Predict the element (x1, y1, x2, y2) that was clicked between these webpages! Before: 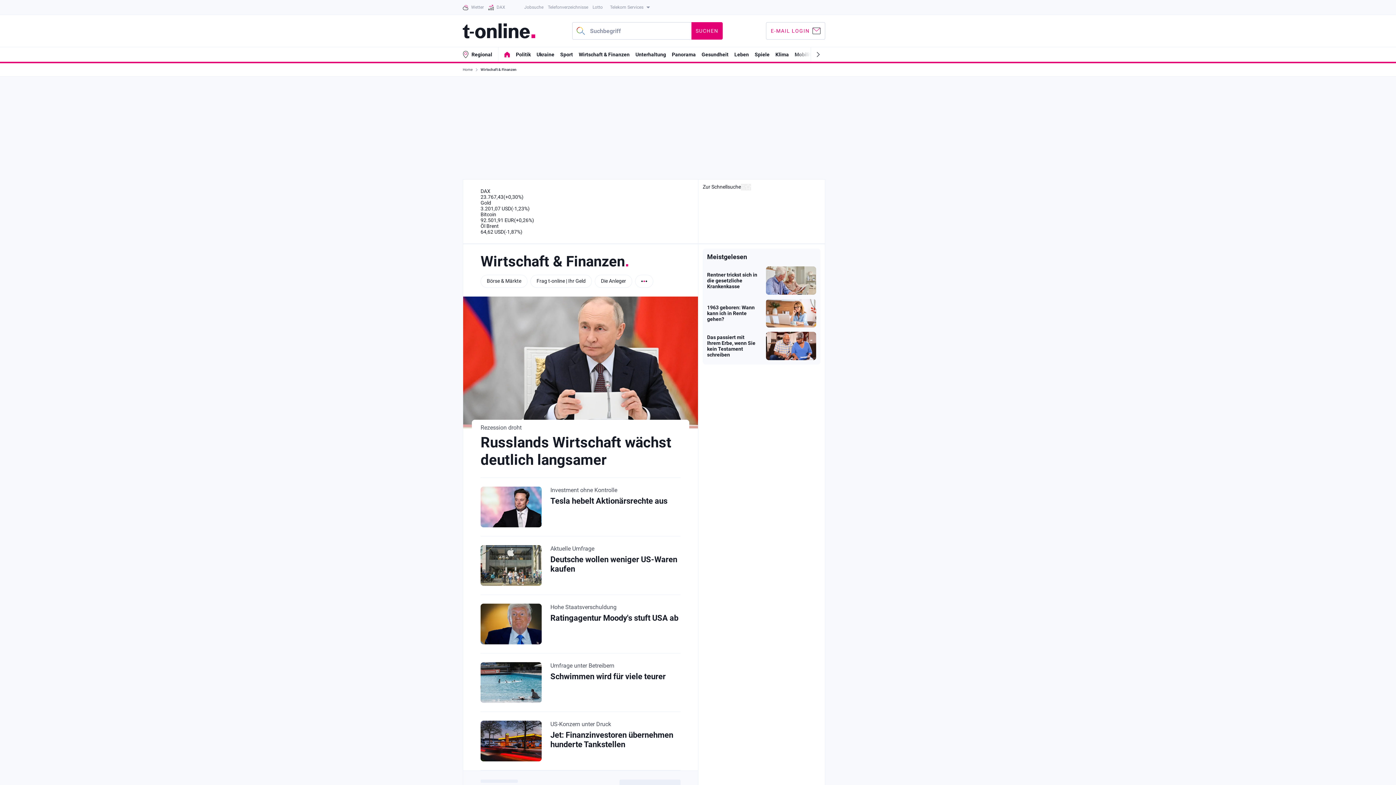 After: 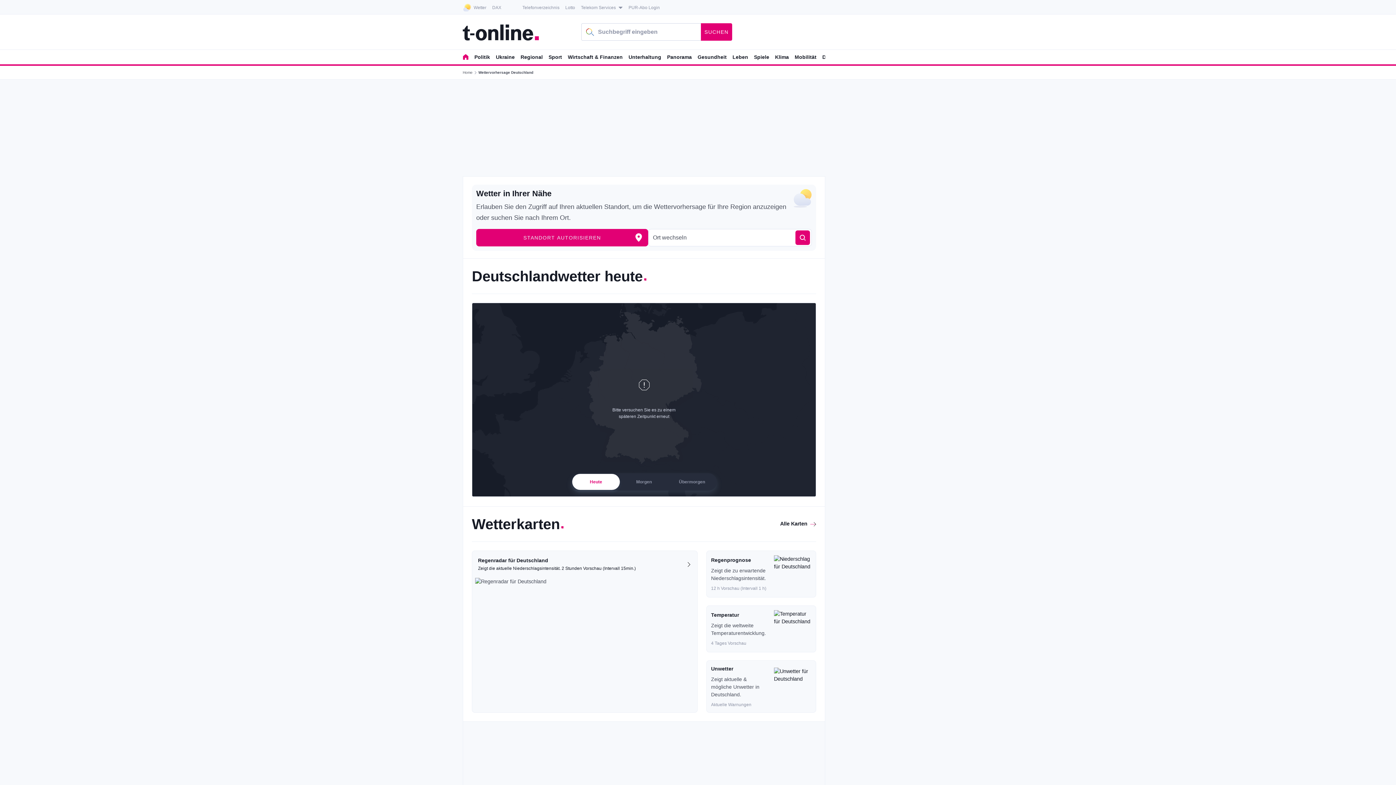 Action: label: Wetter bbox: (462, 0, 484, 14)